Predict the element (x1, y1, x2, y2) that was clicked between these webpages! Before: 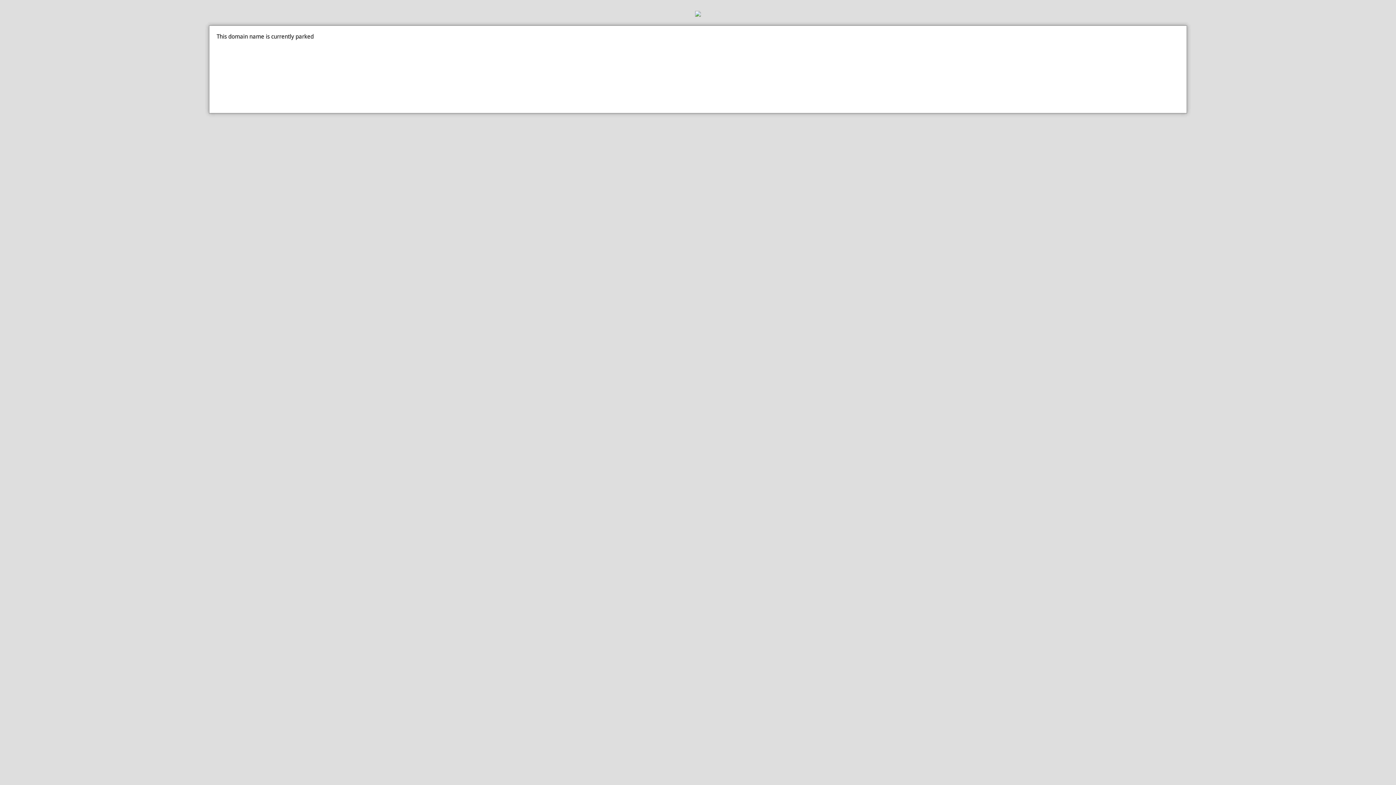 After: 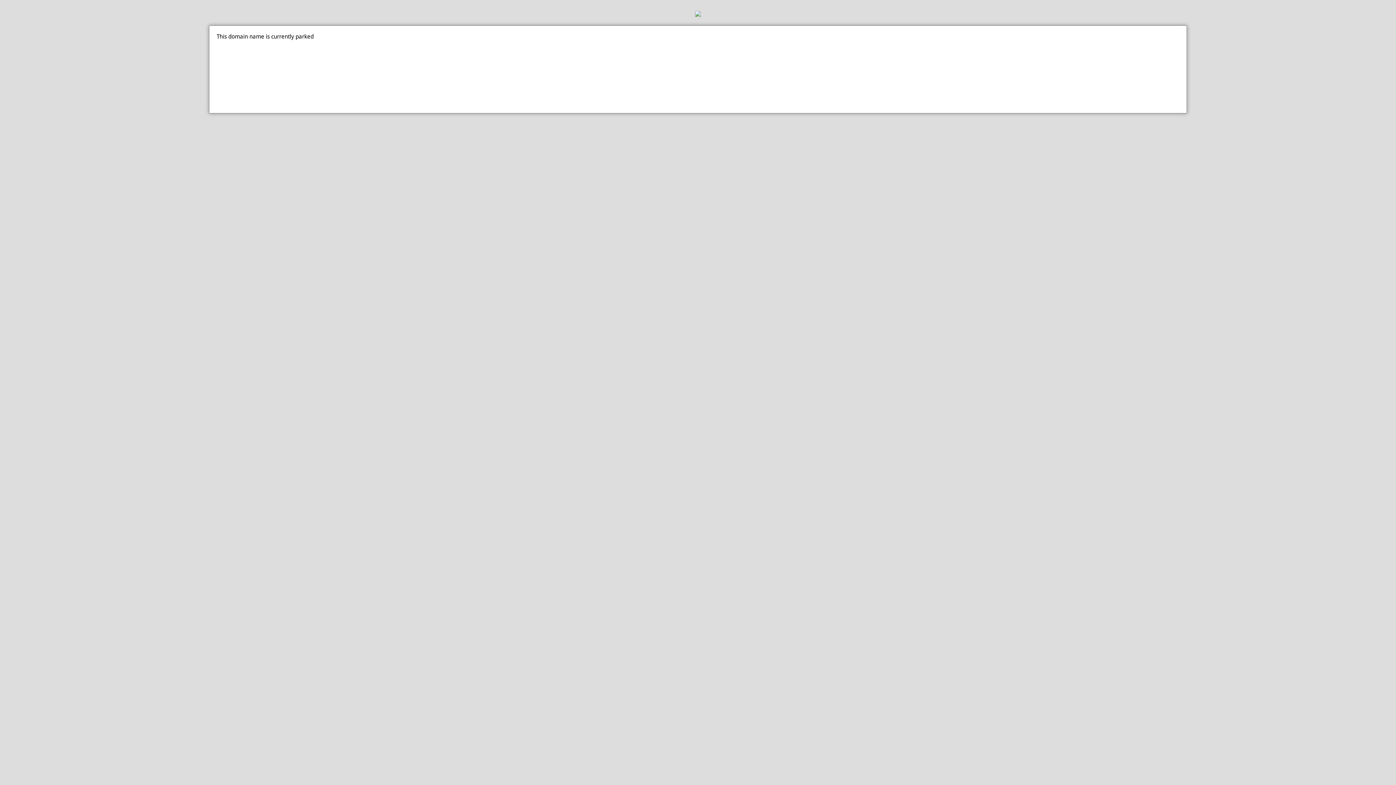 Action: bbox: (0, 10, 1396, 18)